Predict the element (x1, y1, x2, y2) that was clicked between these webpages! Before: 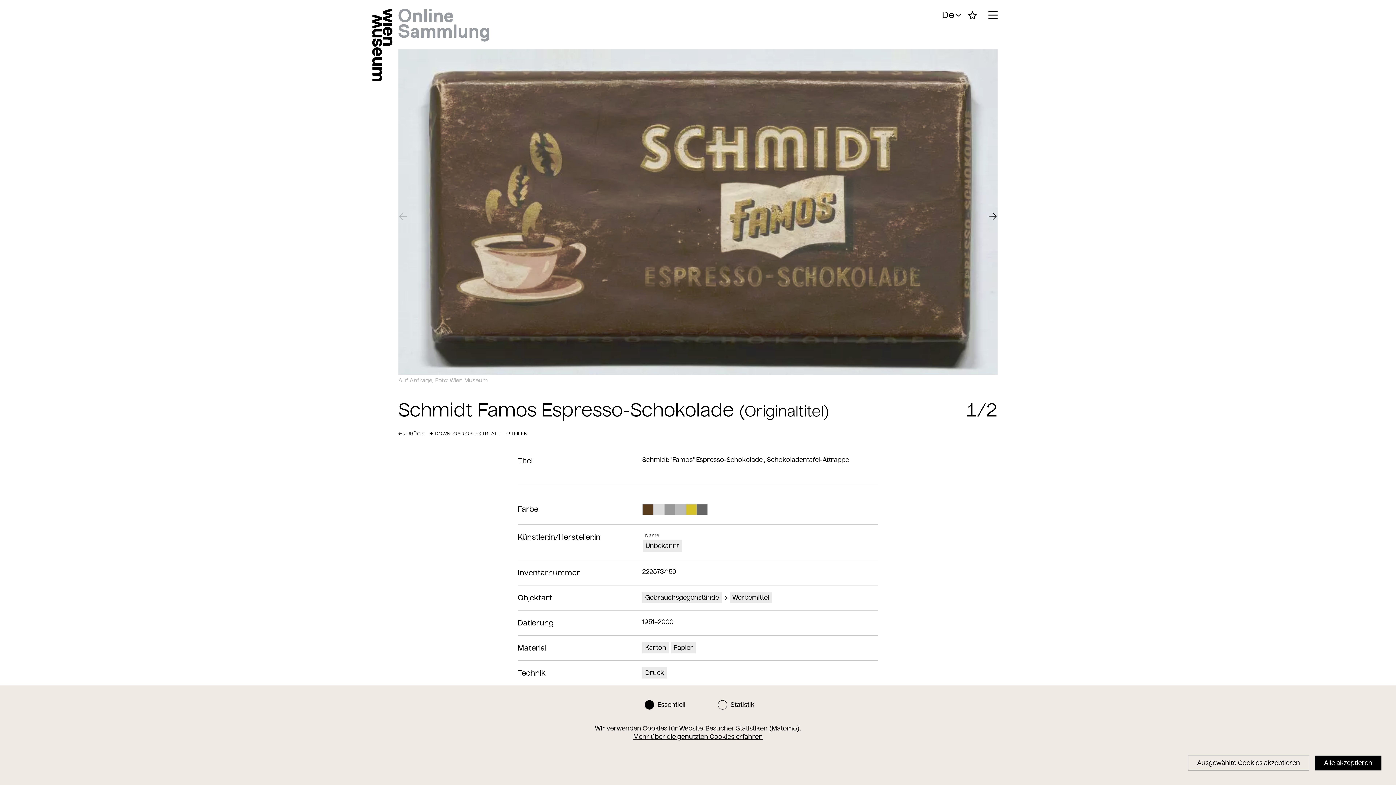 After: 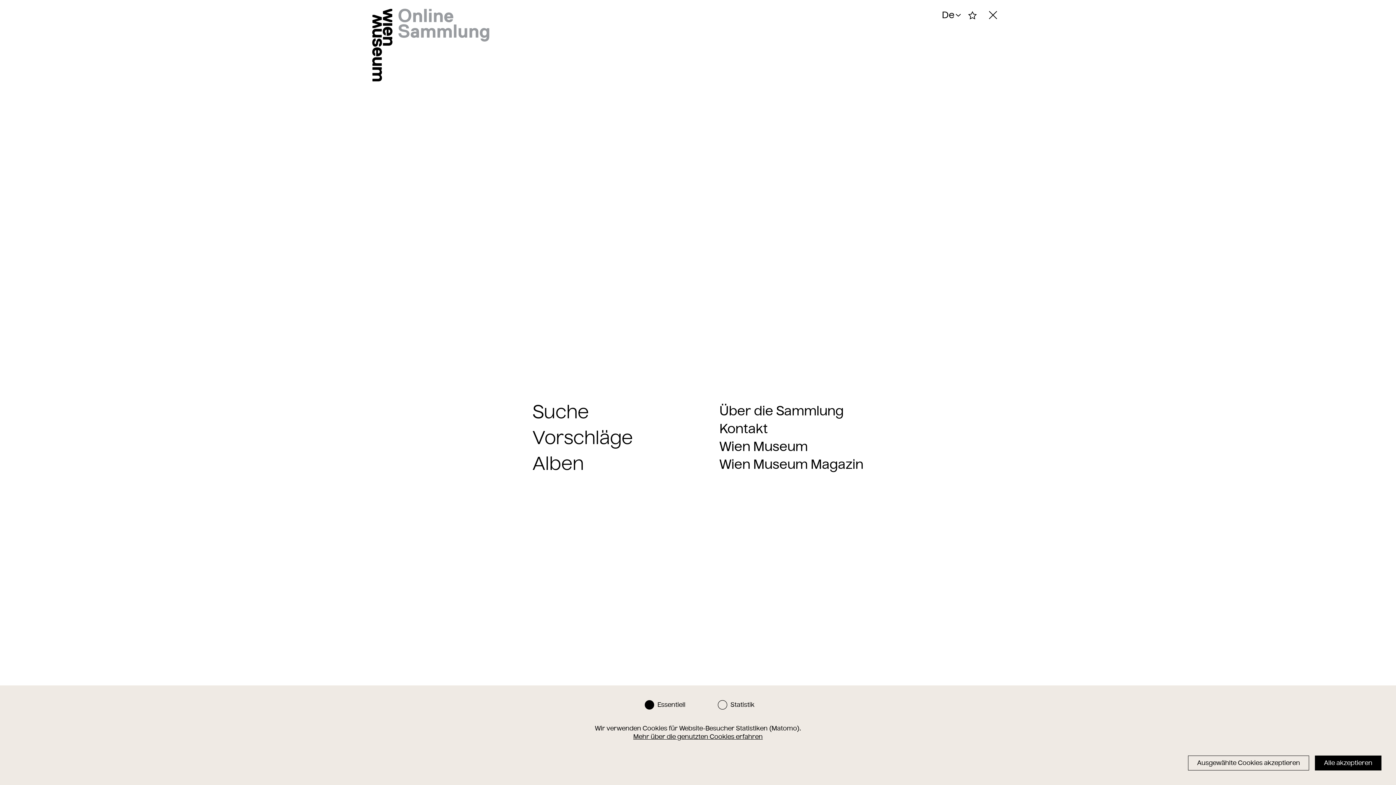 Action: bbox: (985, 8, 1000, 22) label: Navigation öffnen